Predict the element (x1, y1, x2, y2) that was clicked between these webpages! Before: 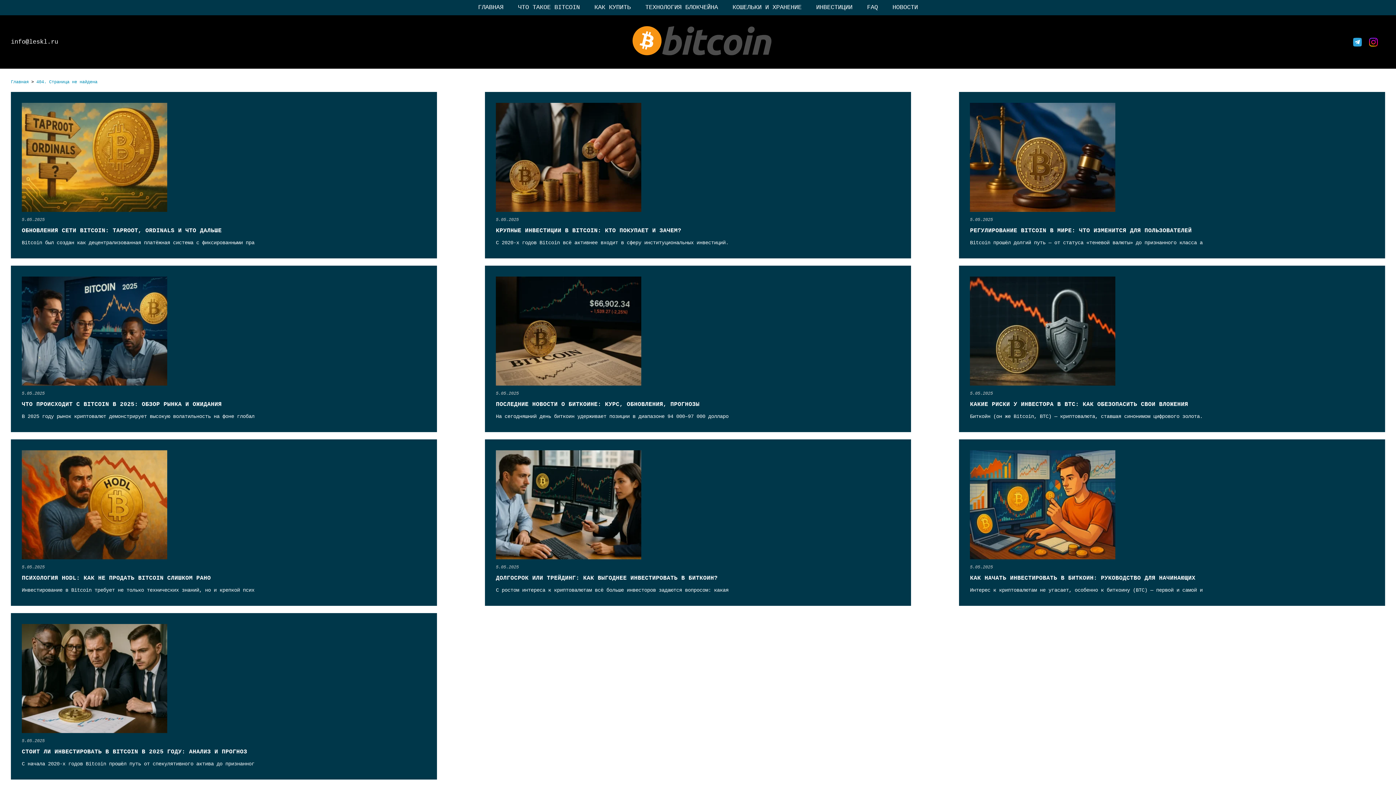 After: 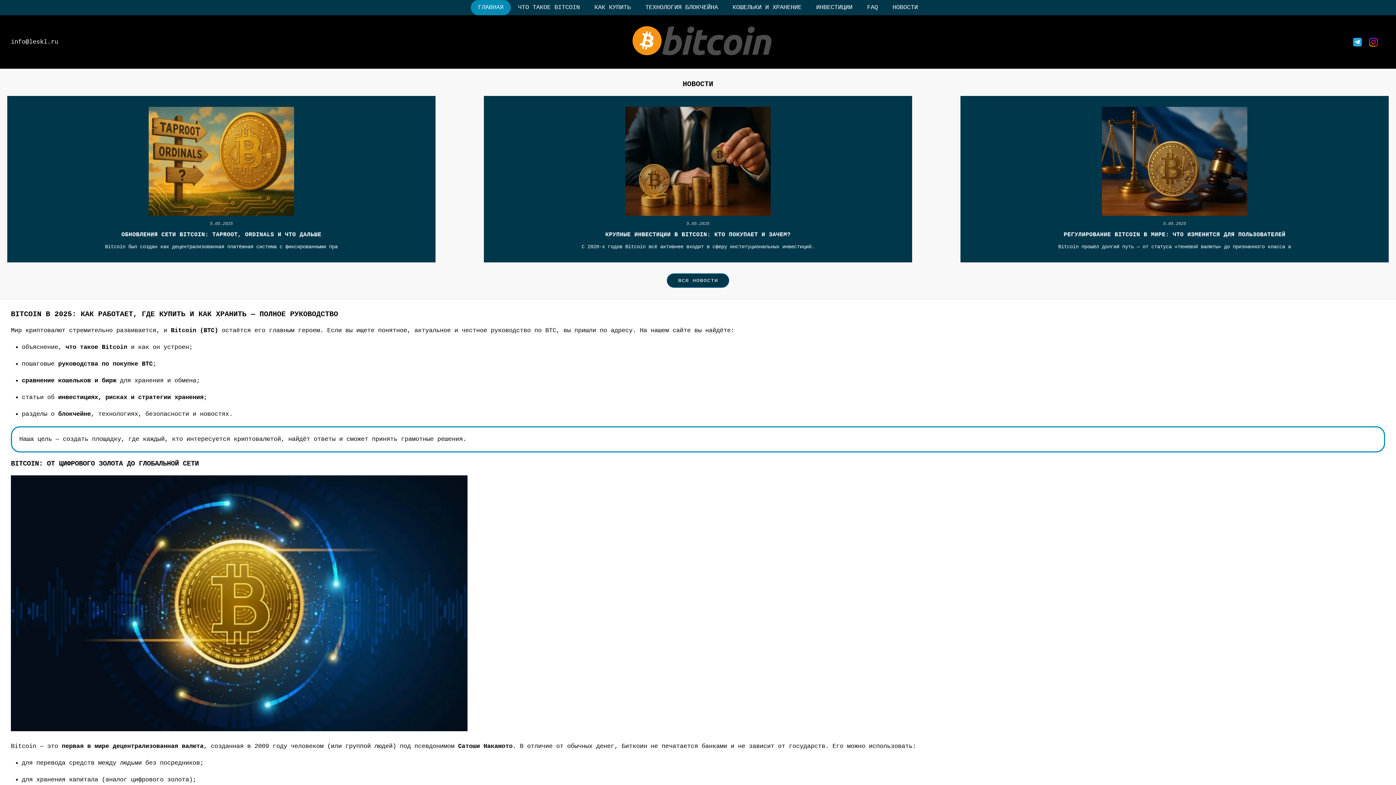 Action: bbox: (632, 26, 779, 57)